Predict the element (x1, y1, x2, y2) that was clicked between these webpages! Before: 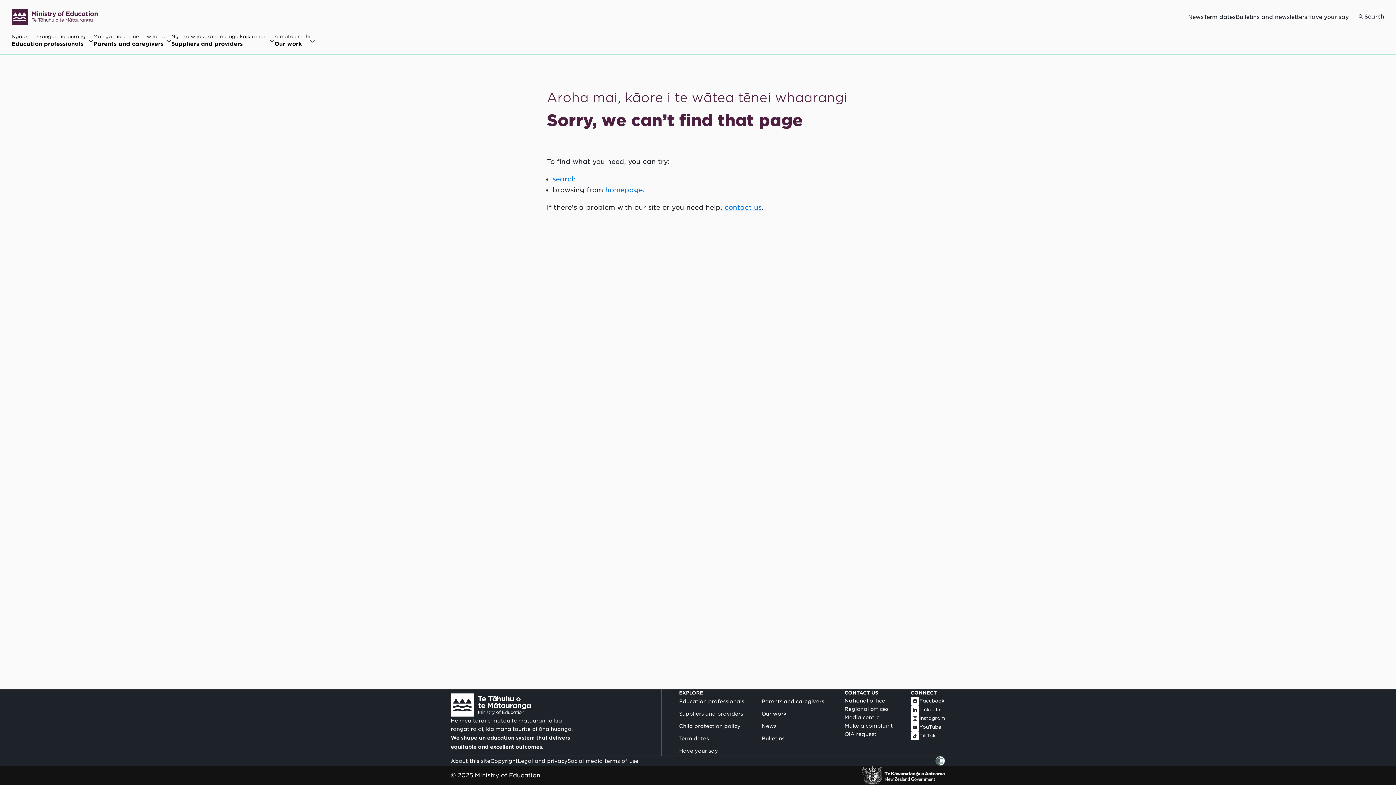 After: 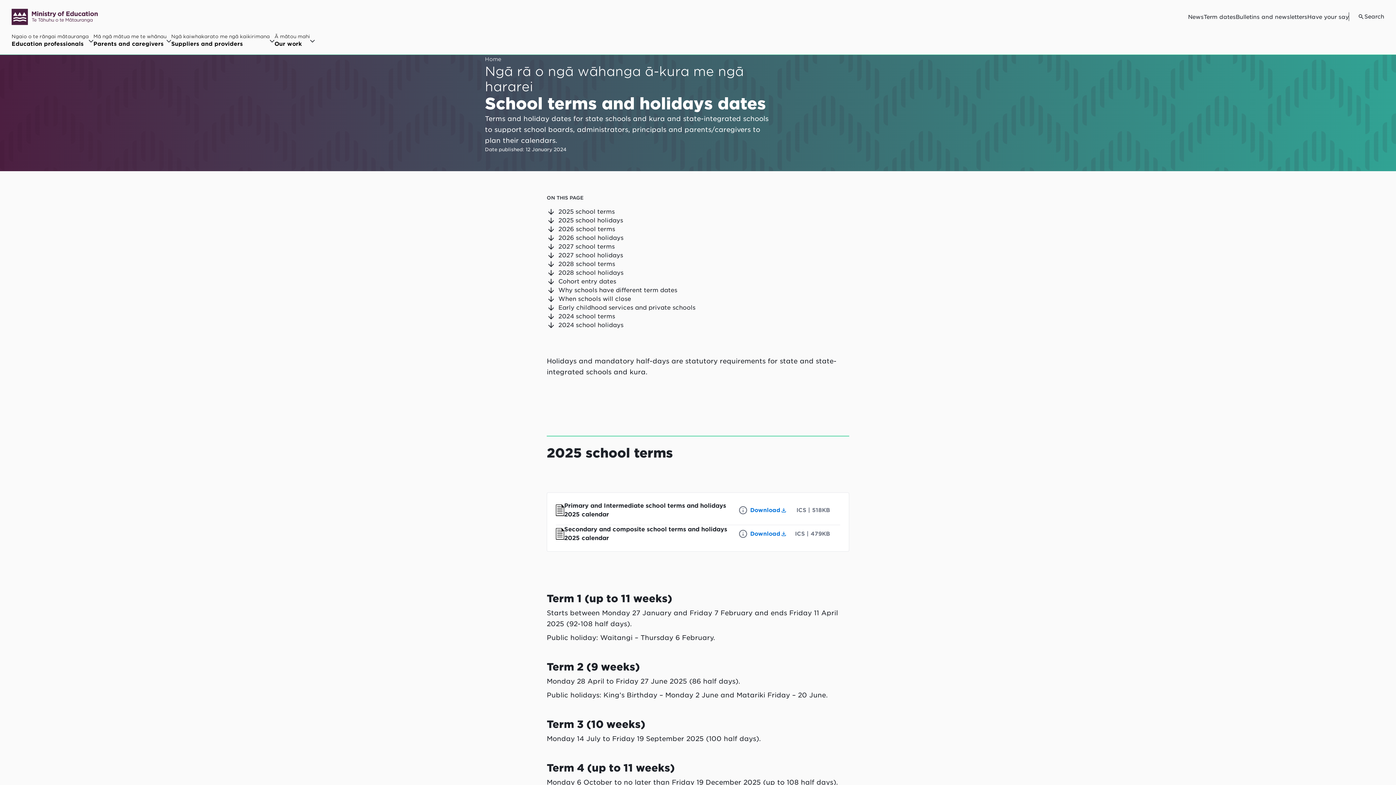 Action: bbox: (679, 735, 709, 741) label: Term dates